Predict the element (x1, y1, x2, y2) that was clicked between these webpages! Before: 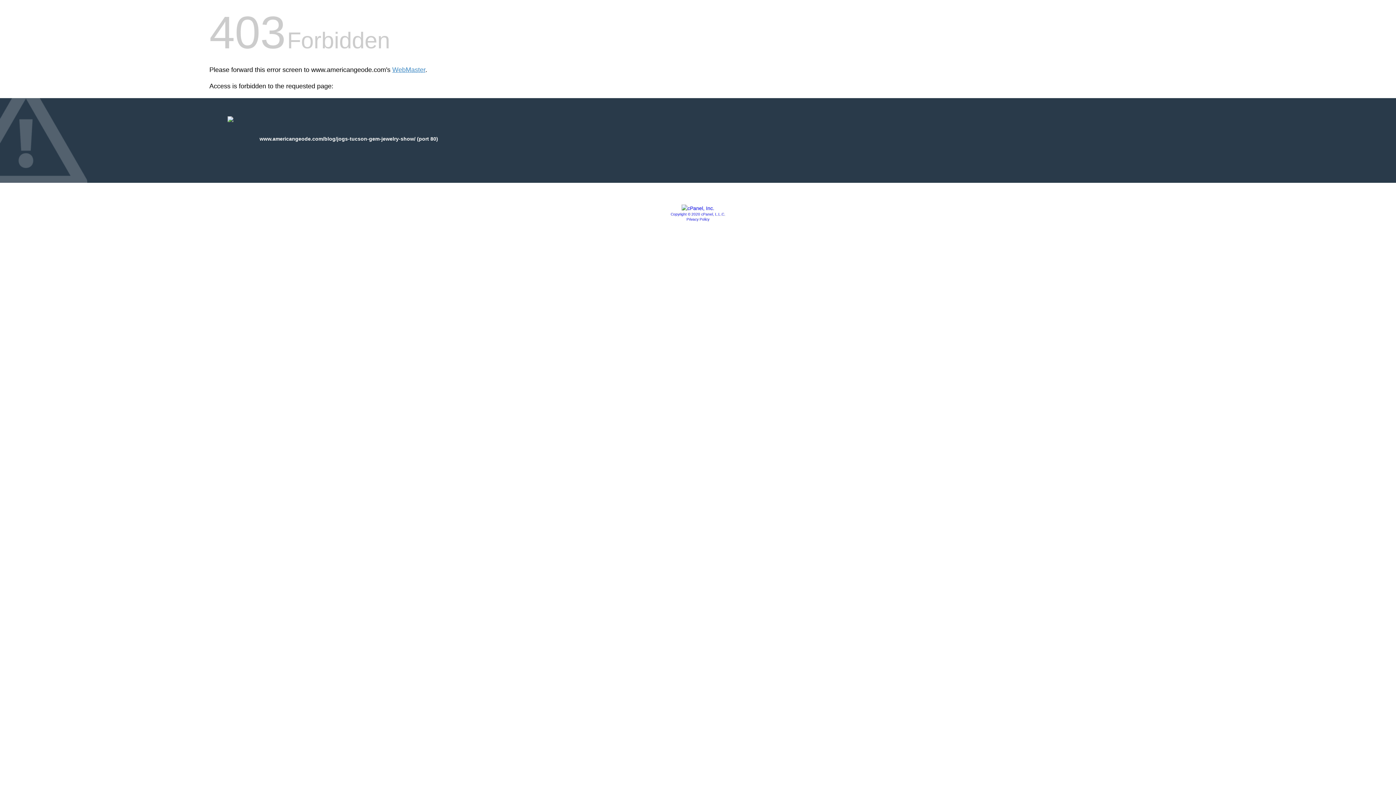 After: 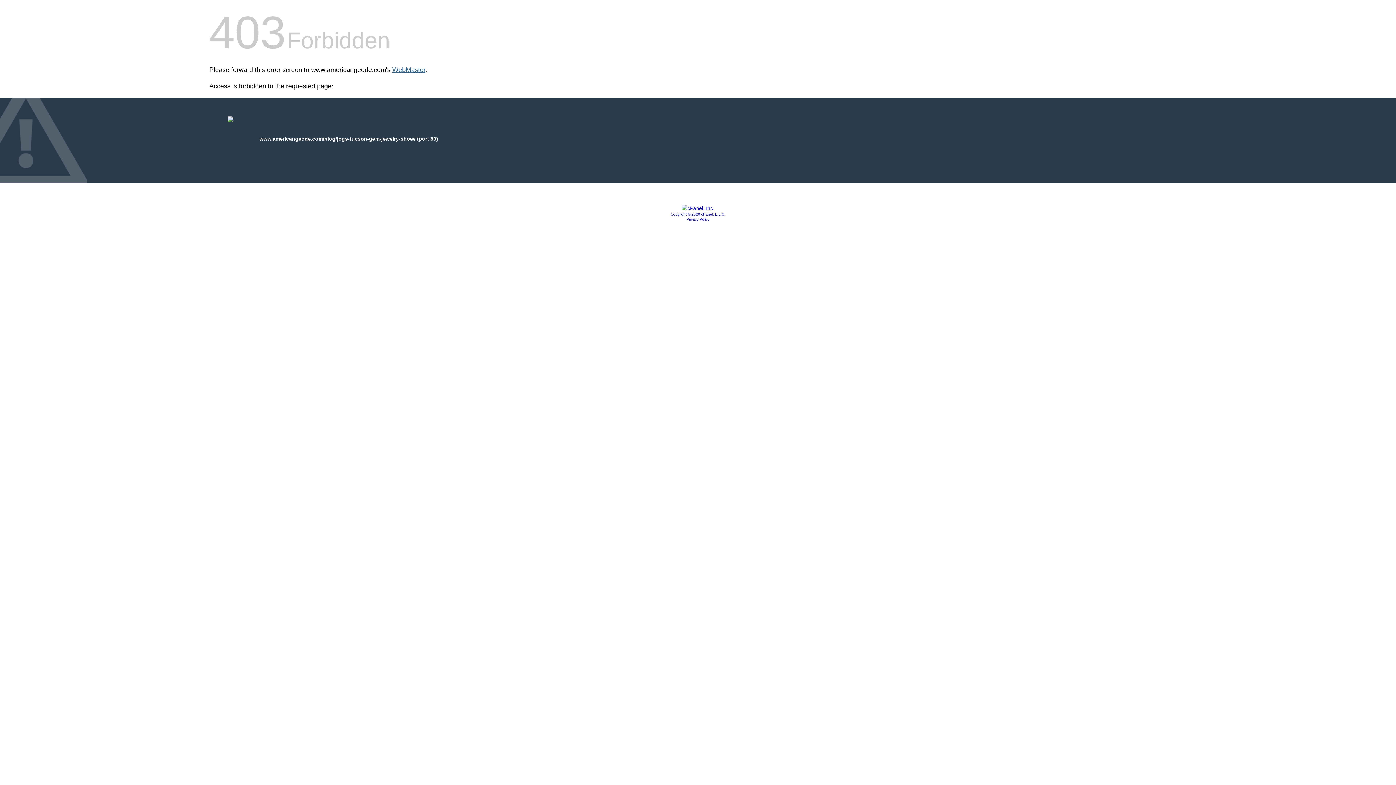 Action: bbox: (392, 66, 425, 73) label: WebMaster